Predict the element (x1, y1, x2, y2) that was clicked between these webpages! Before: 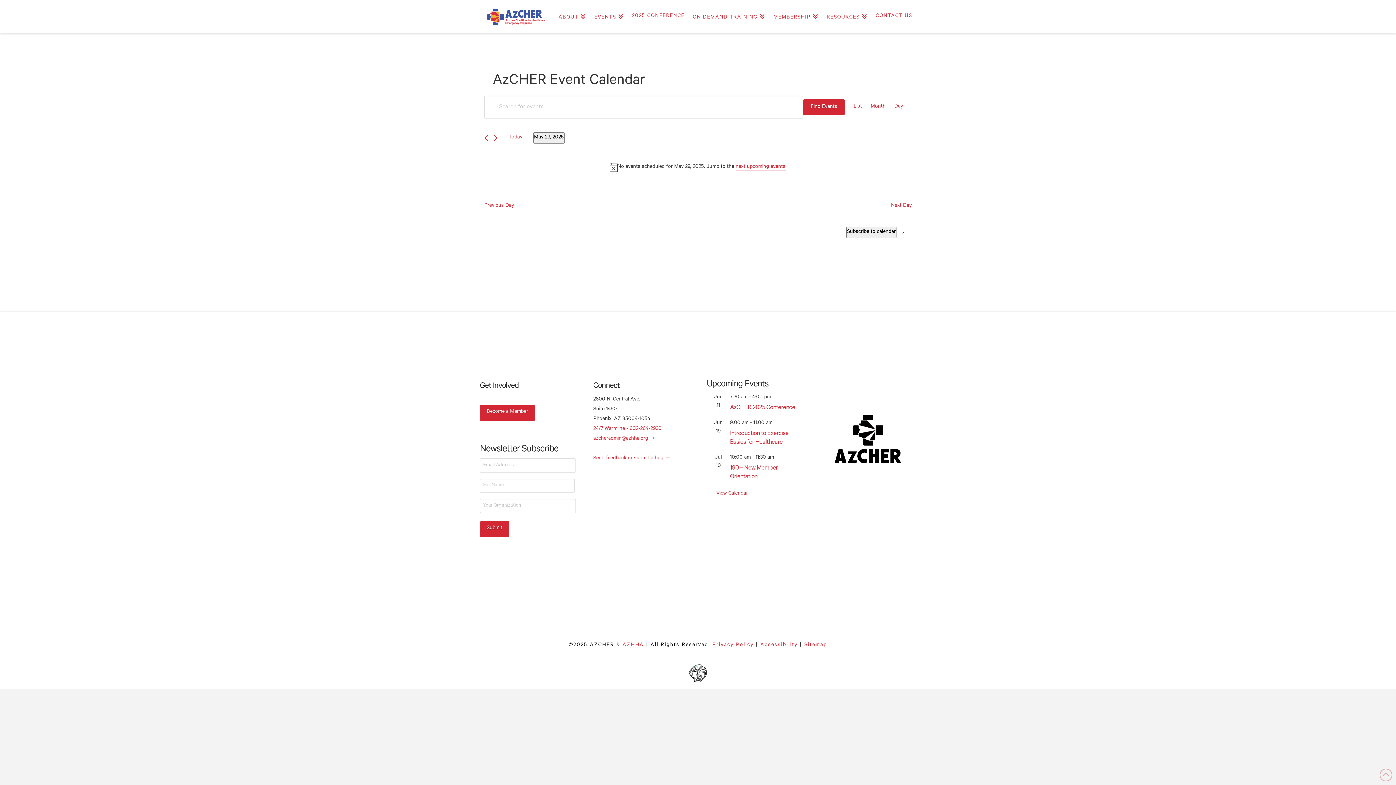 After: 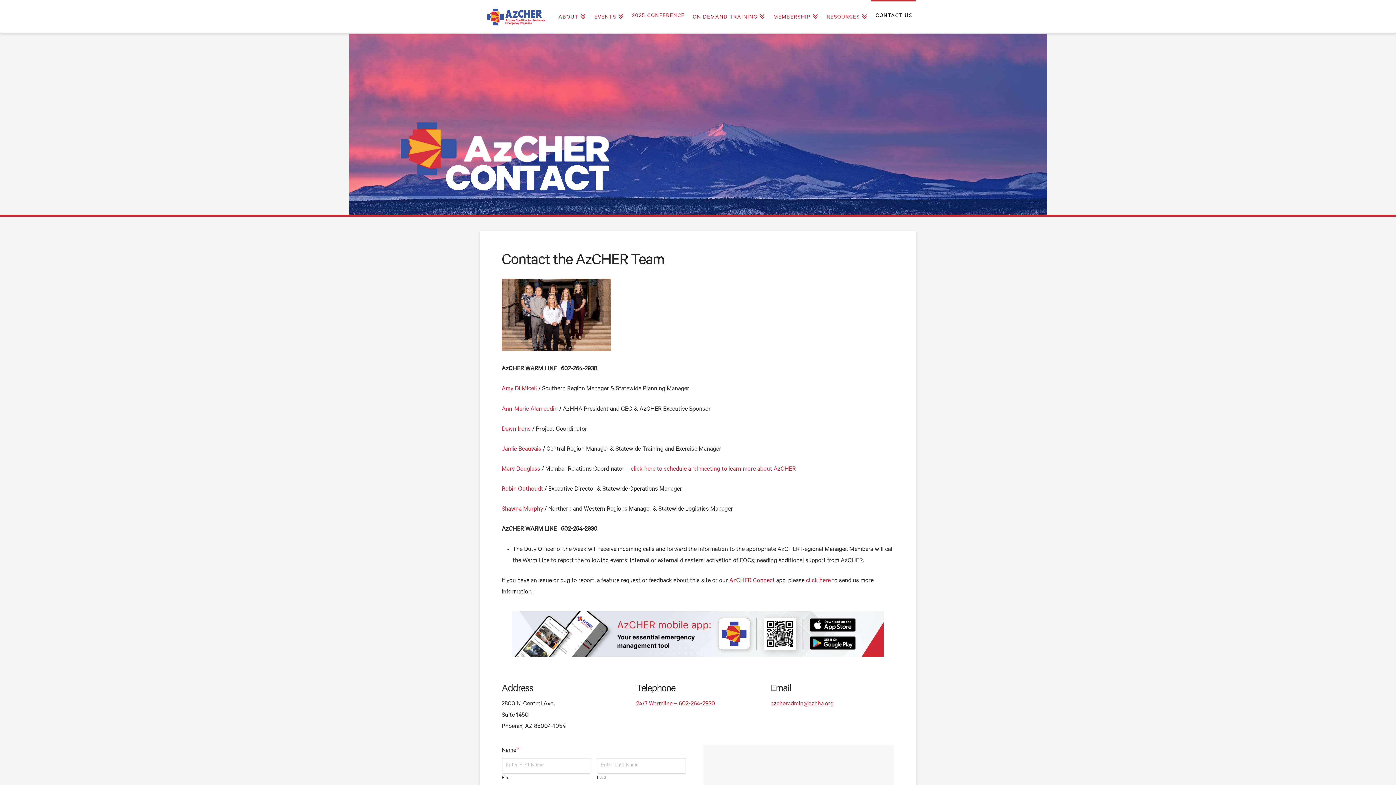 Action: bbox: (871, 0, 916, 32) label: CONTACT US